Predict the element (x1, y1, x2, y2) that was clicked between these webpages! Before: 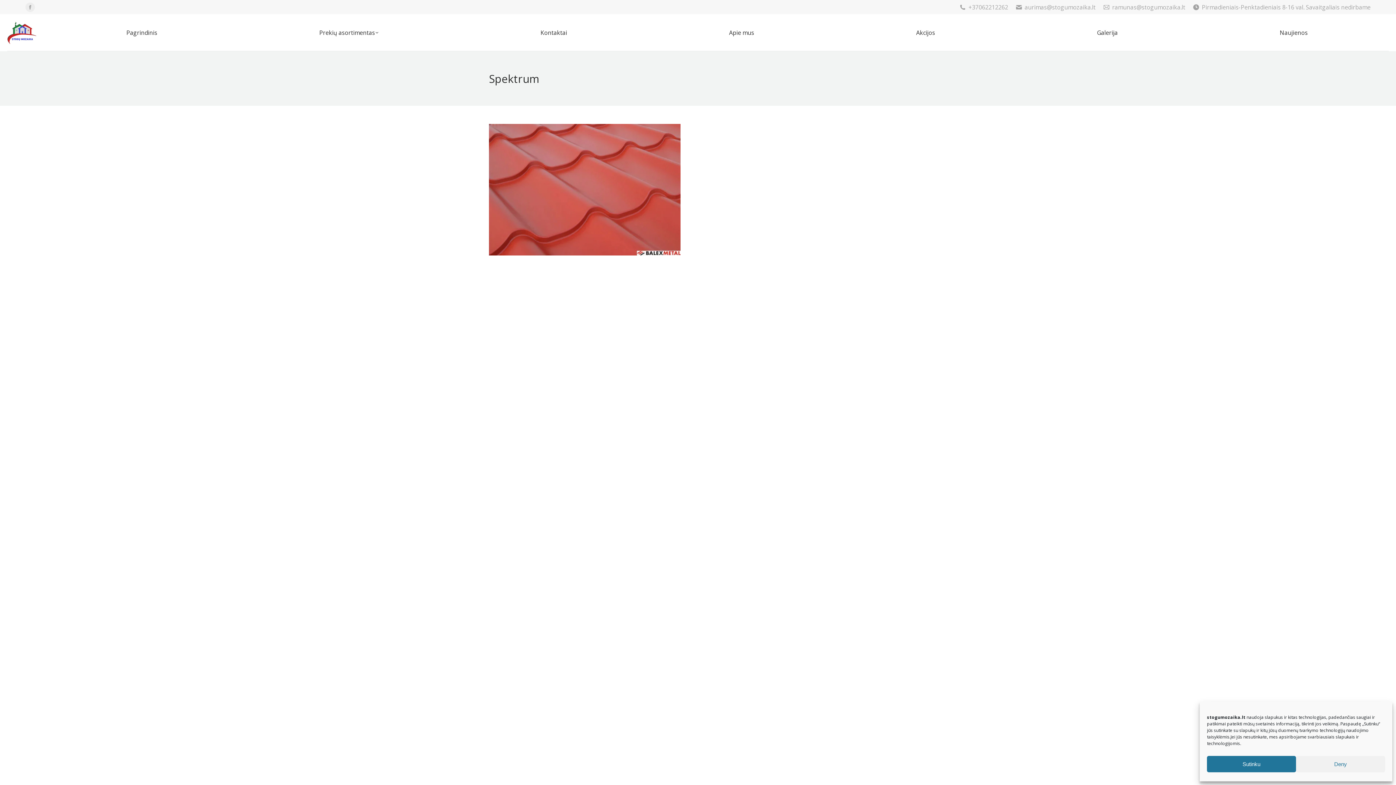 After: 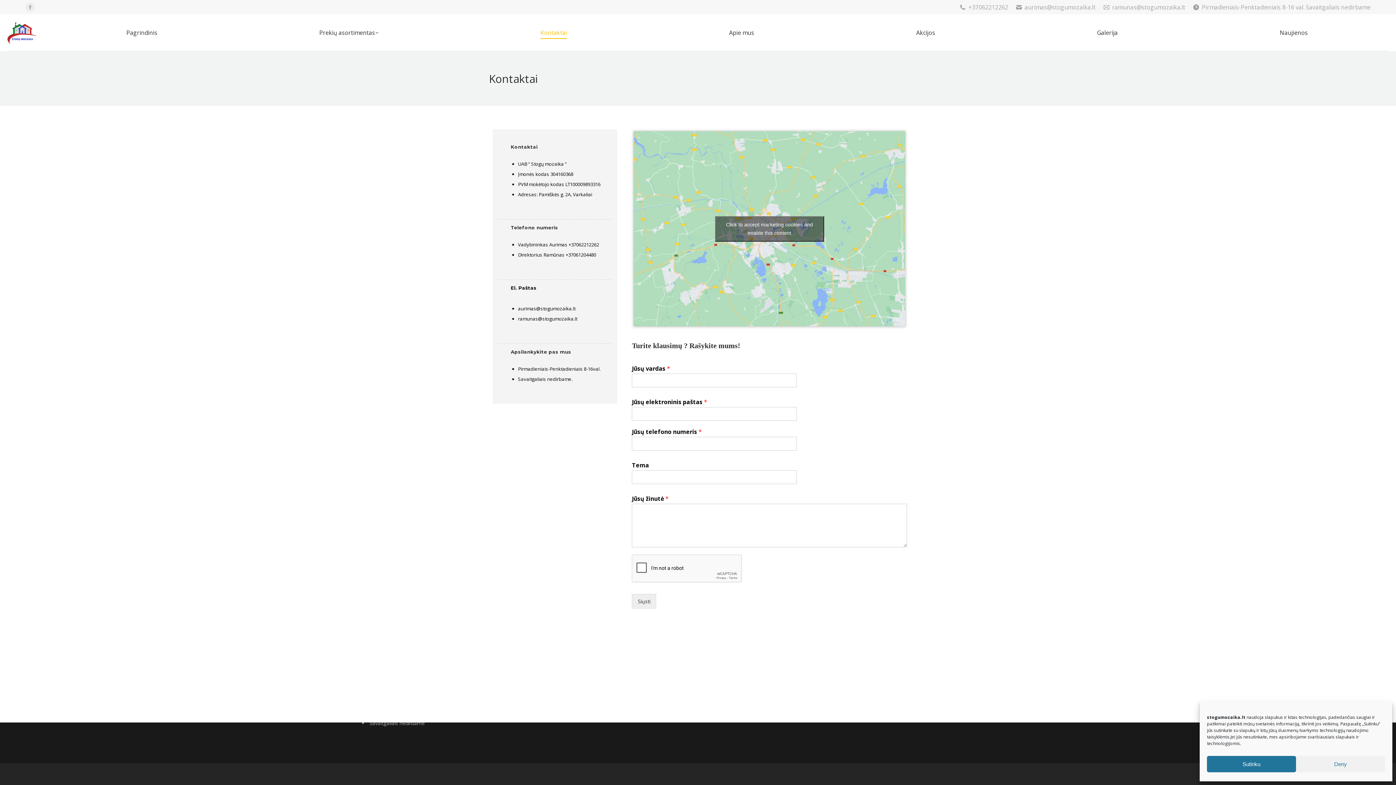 Action: label: Kontaktai bbox: (459, 14, 648, 50)